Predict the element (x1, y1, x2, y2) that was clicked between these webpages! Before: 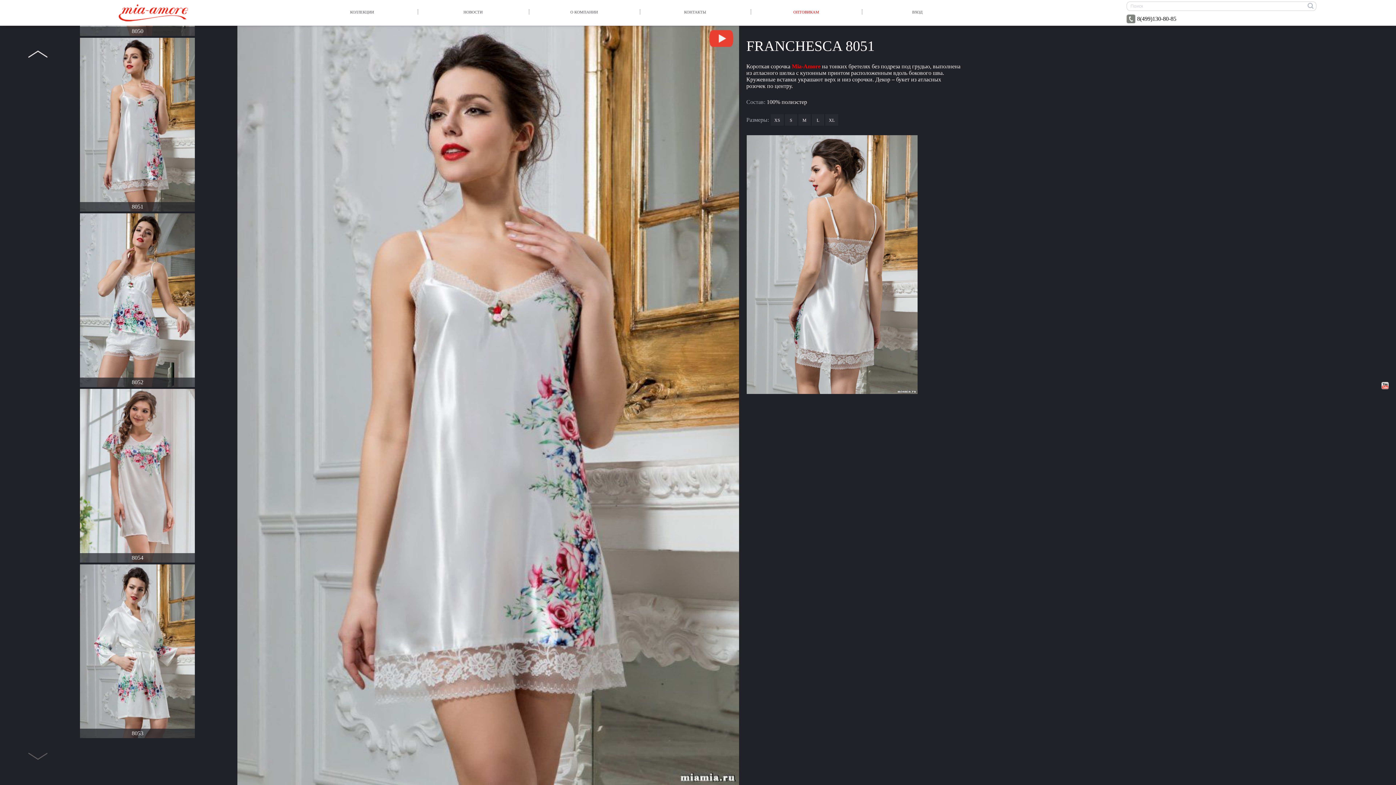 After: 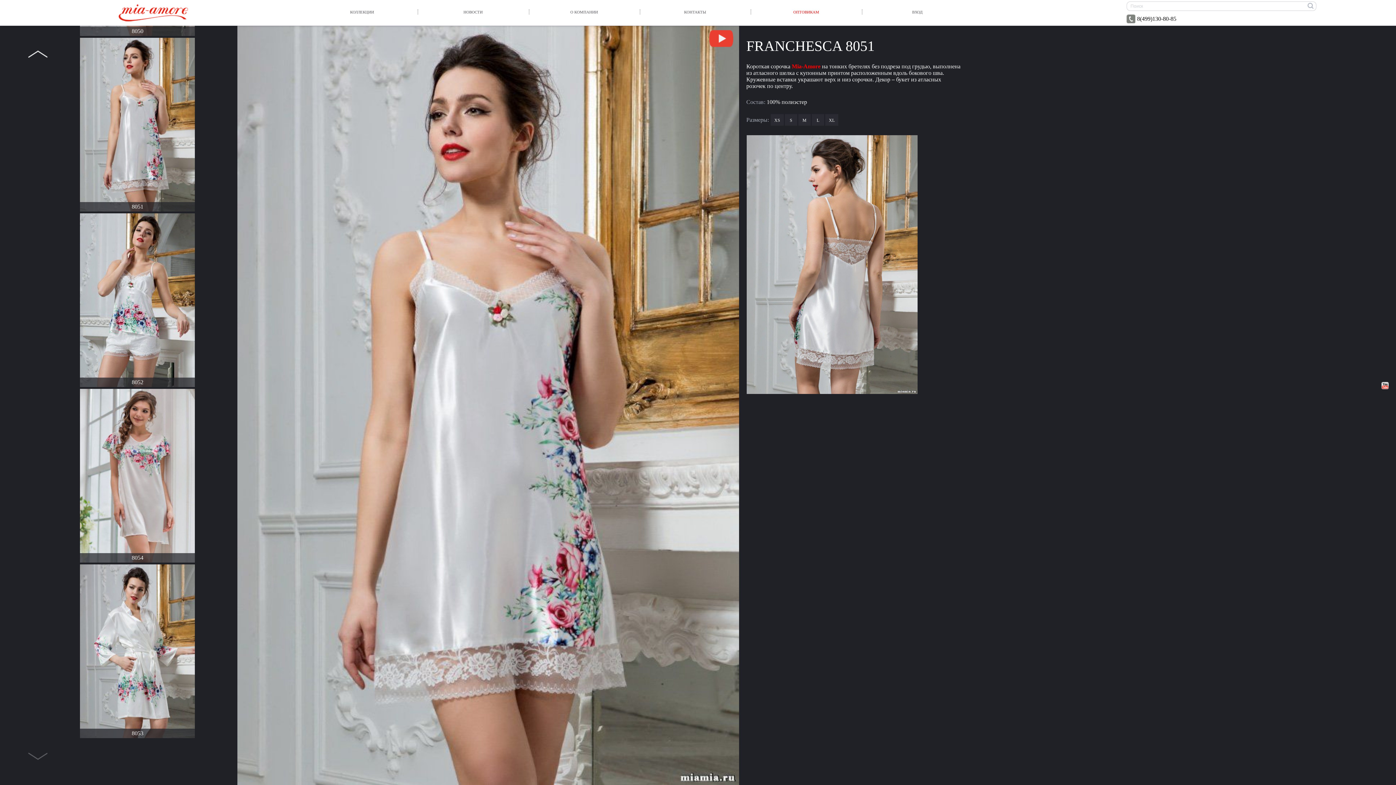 Action: bbox: (1381, 393, 1388, 400)